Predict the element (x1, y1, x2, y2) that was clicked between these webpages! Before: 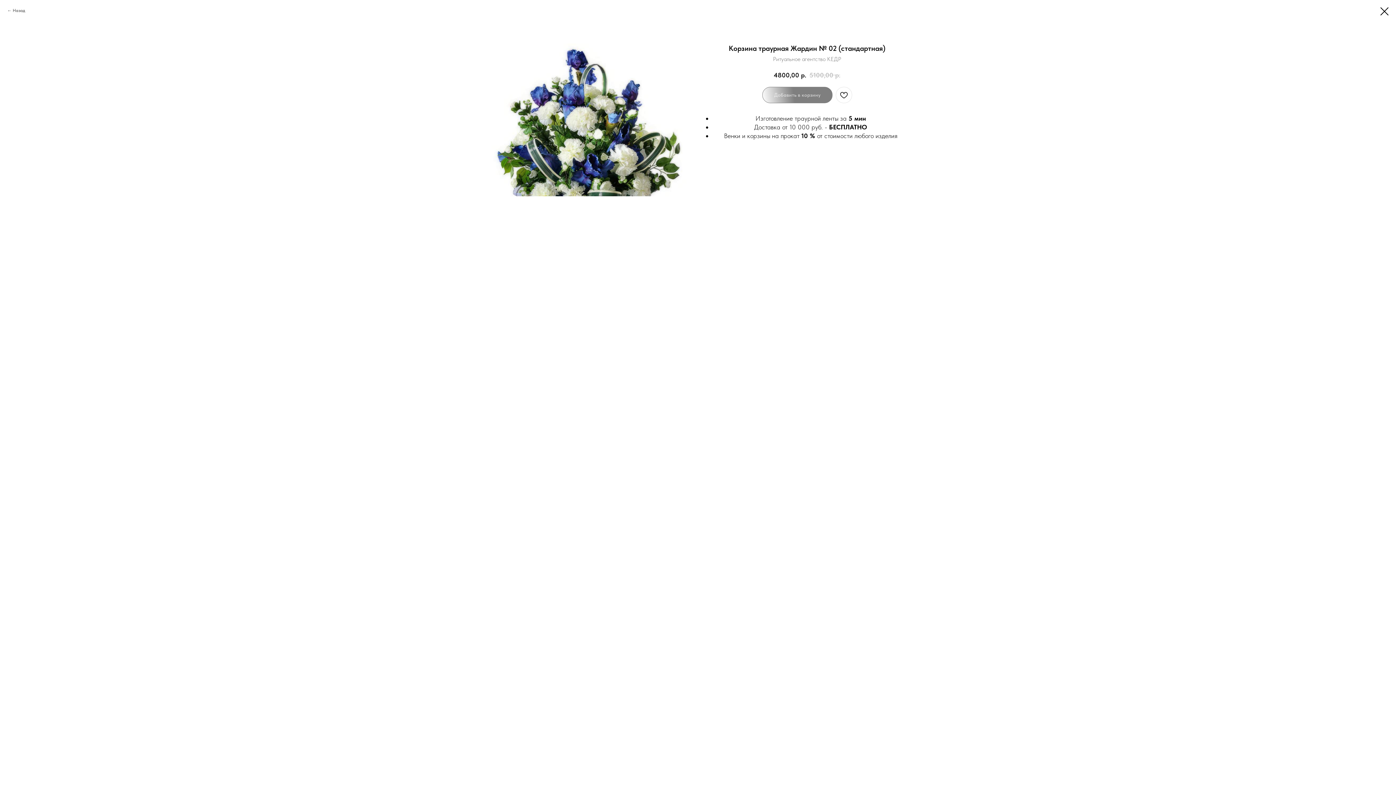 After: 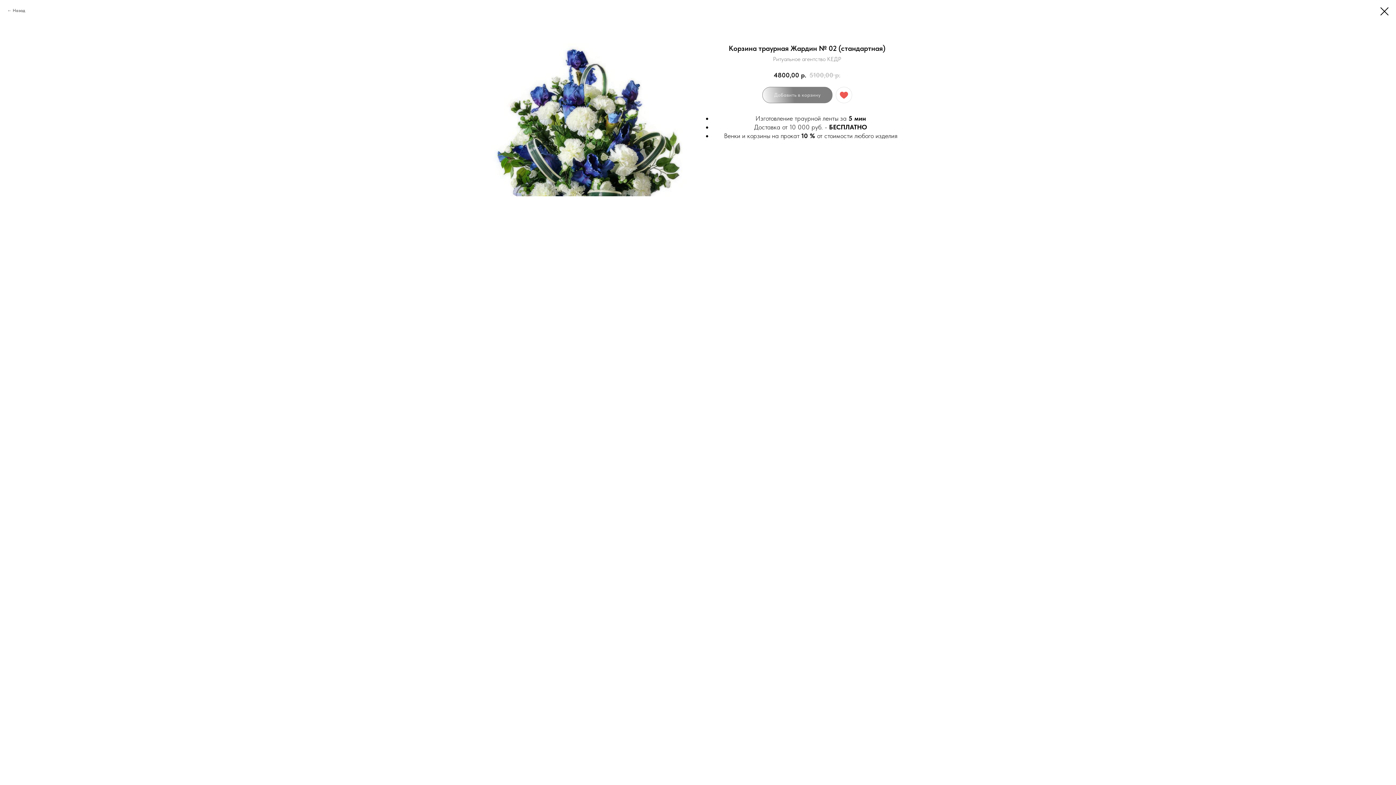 Action: bbox: (835, 86, 852, 103)